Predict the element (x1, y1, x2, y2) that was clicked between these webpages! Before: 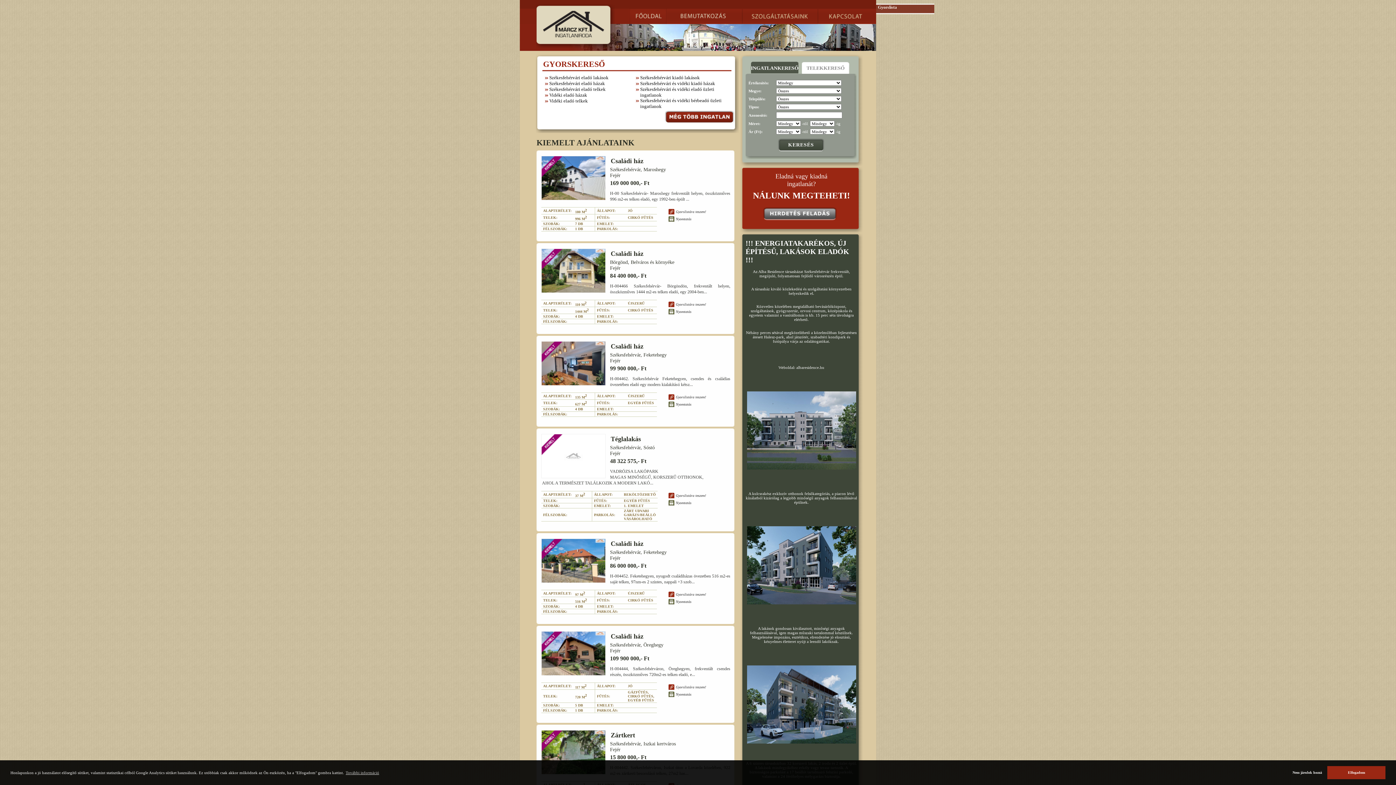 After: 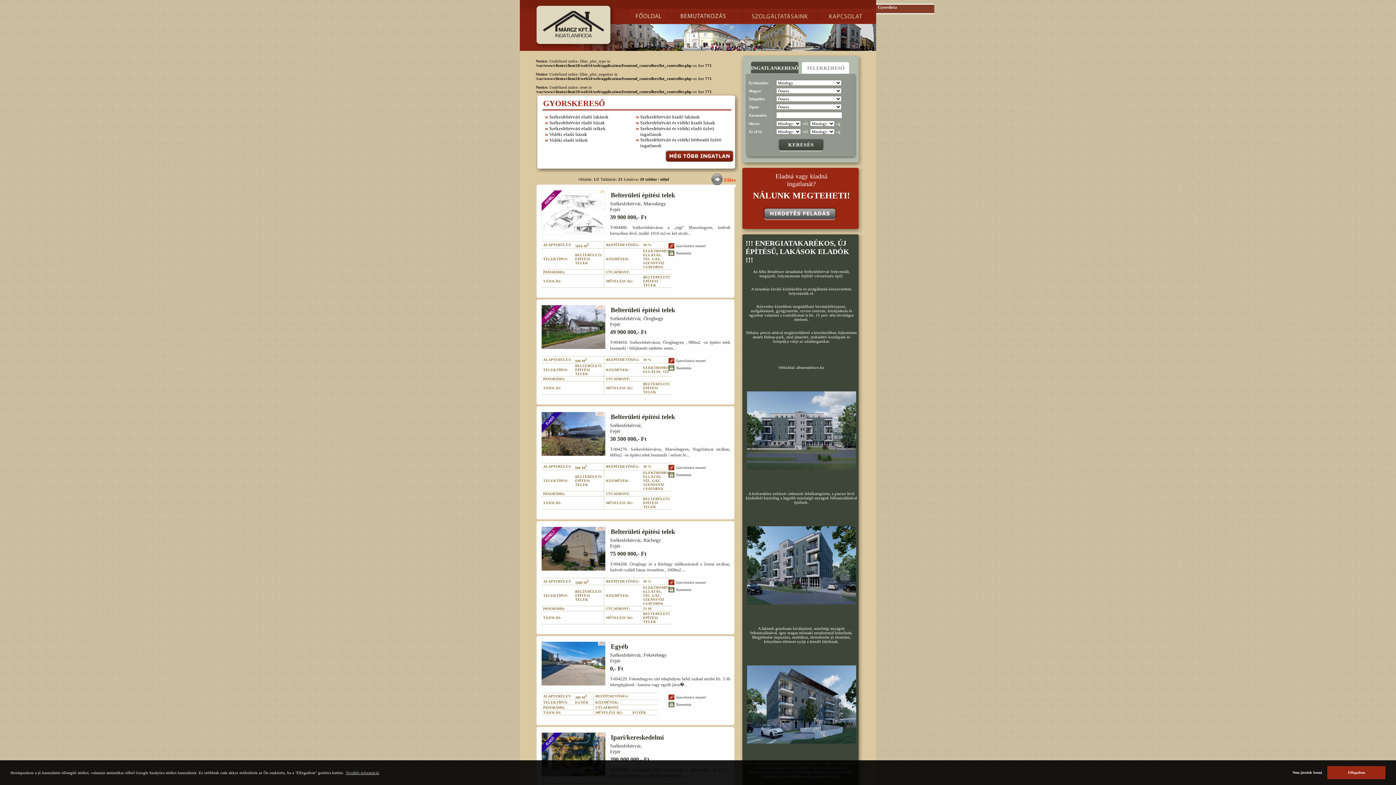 Action: label: Székesfehérvári eladó telkek bbox: (549, 86, 605, 92)